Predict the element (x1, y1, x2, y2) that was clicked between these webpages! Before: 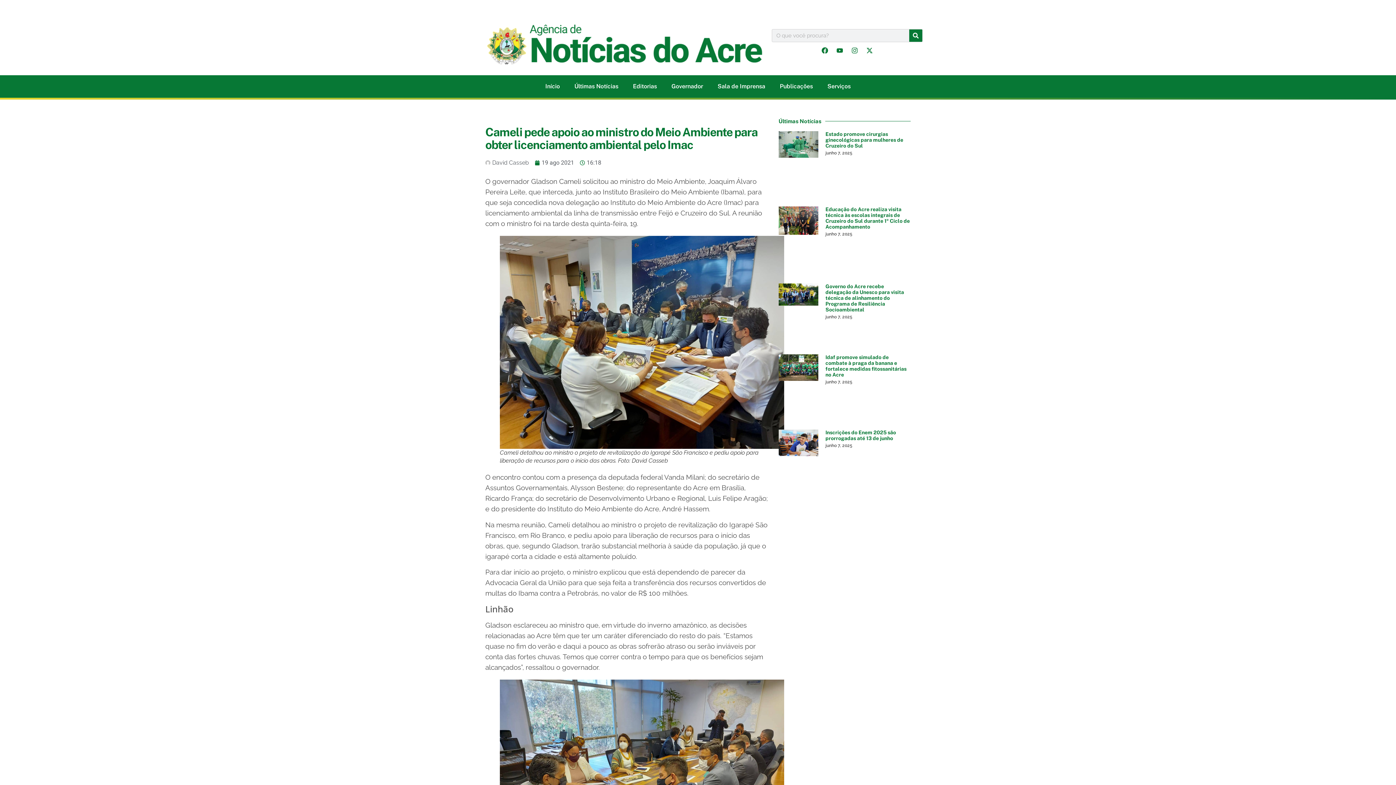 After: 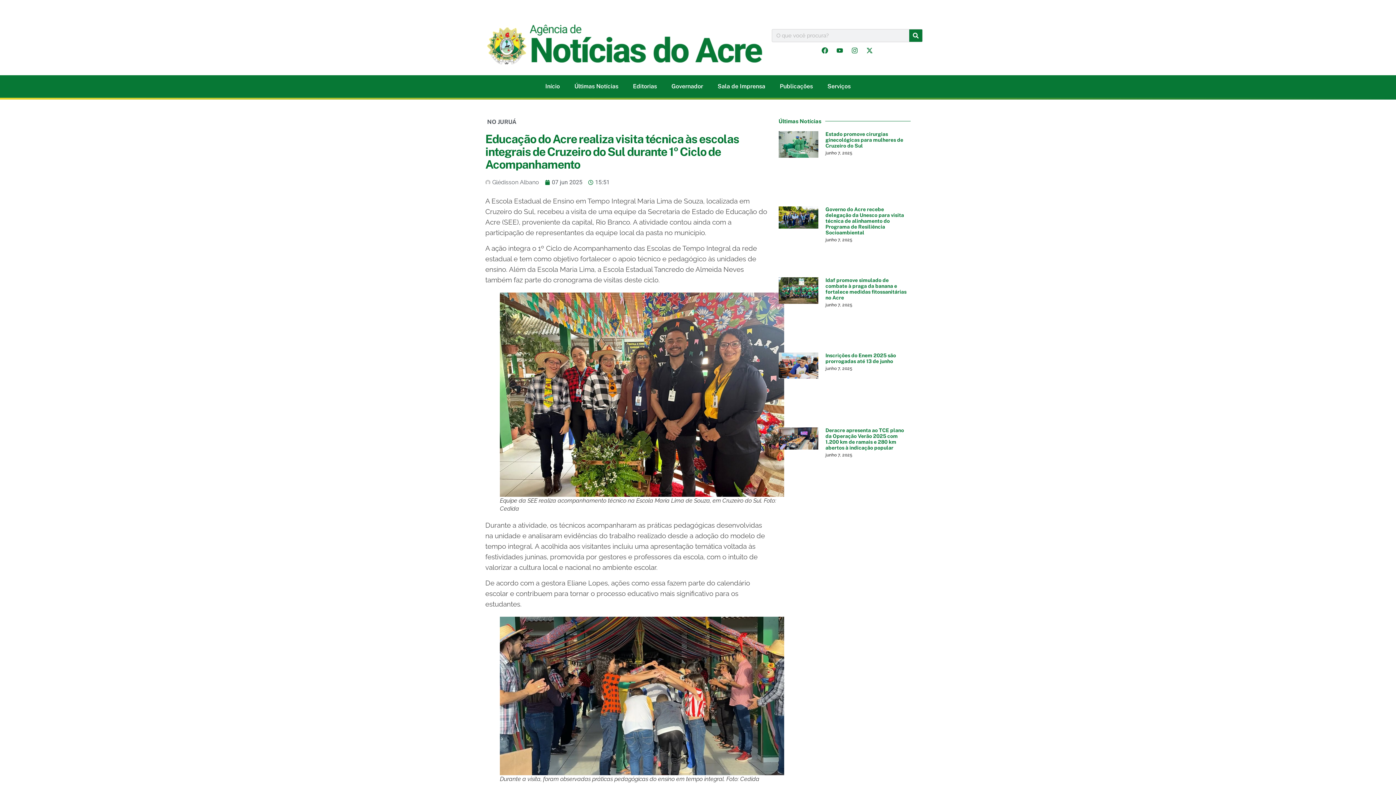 Action: bbox: (825, 206, 910, 229) label: Educação do Acre realiza visita técnica às escolas integrais de Cruzeiro do Sul durante 1º Ciclo de Acompanhamento